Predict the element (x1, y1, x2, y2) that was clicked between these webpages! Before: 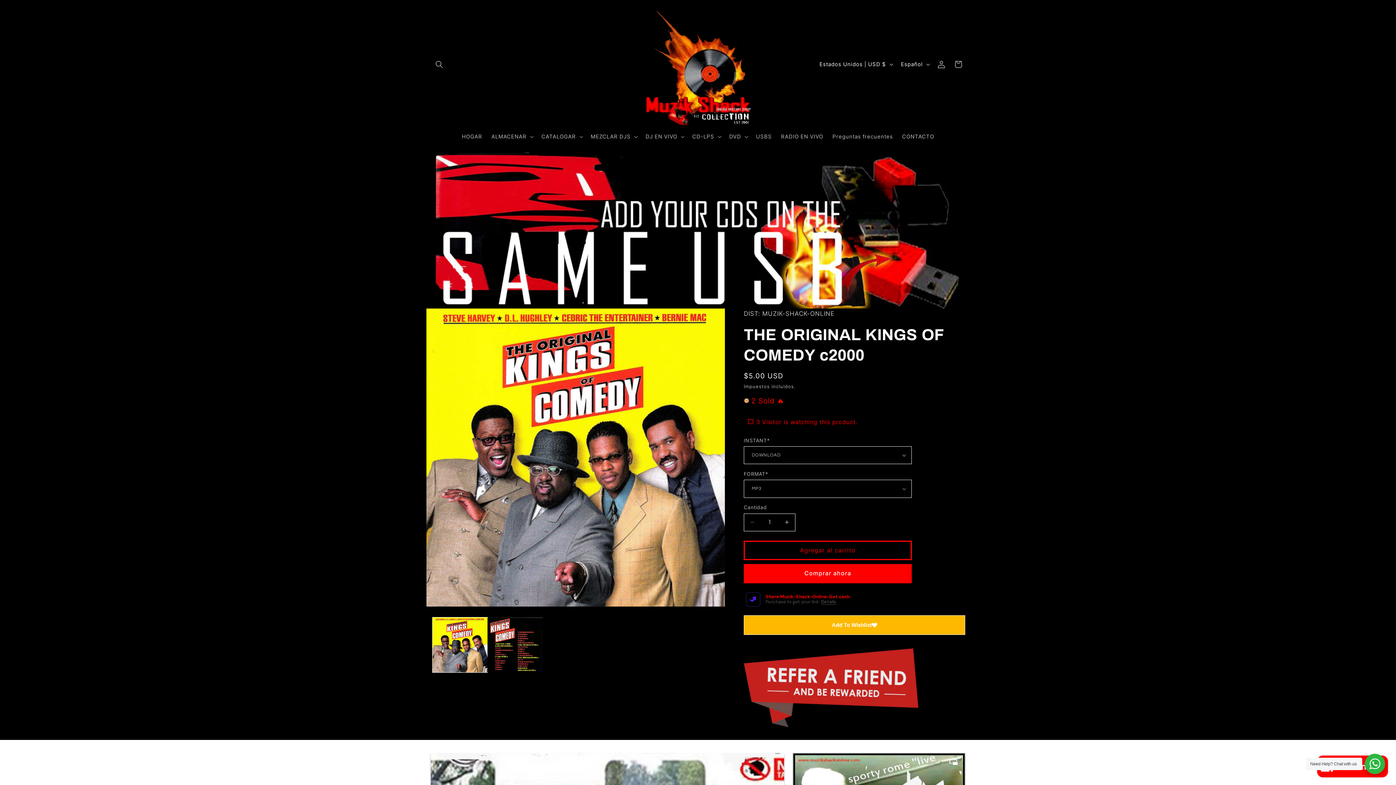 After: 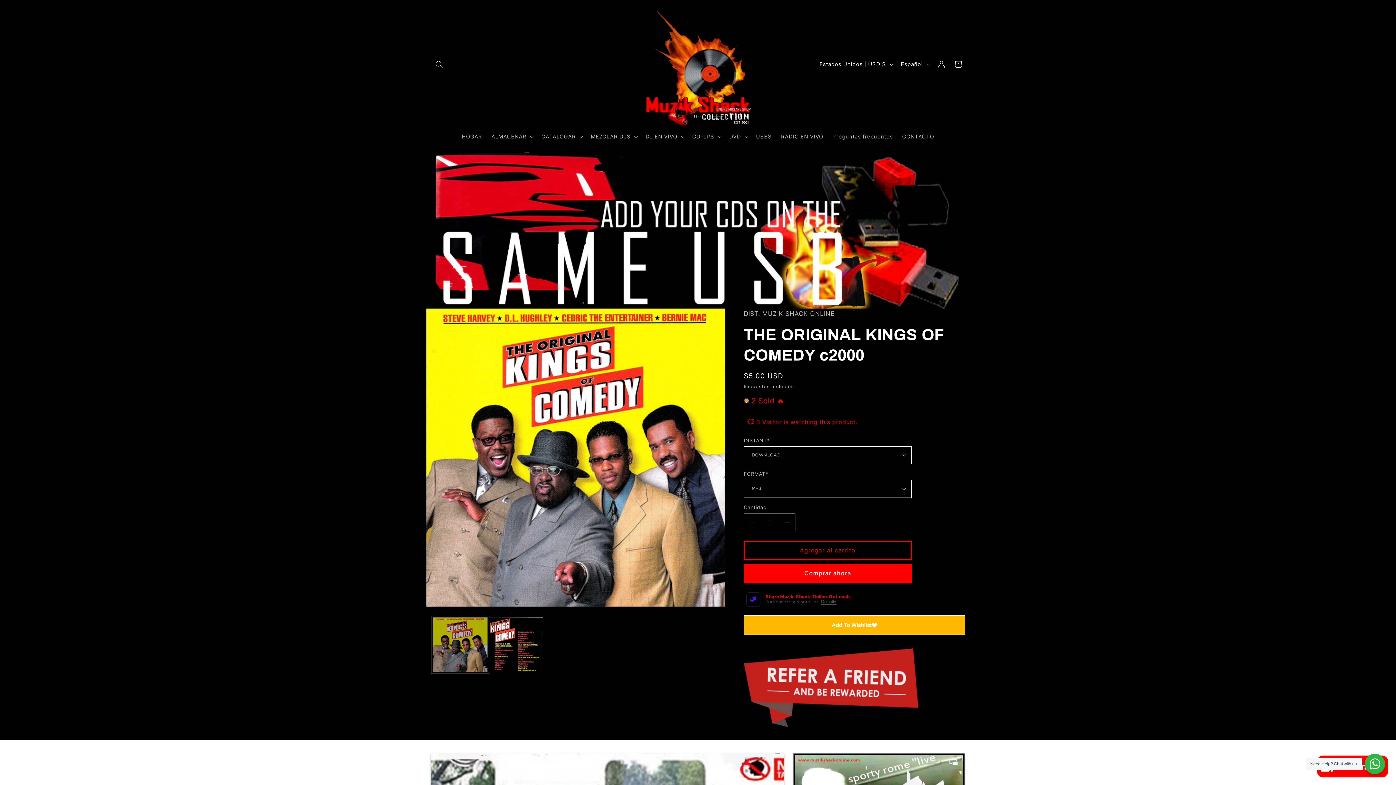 Action: bbox: (432, 617, 487, 672) label: Cargar la imagen 1 en la vista de la galería